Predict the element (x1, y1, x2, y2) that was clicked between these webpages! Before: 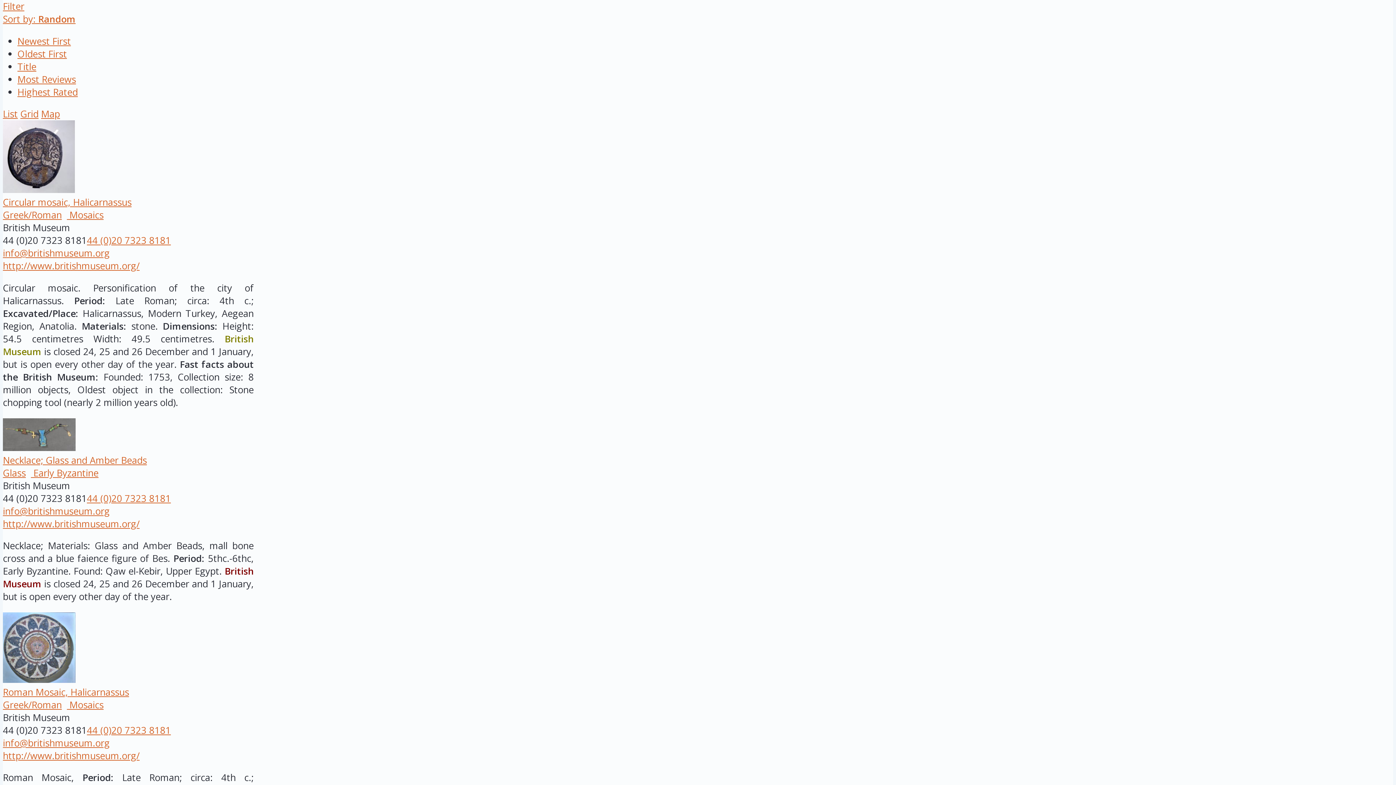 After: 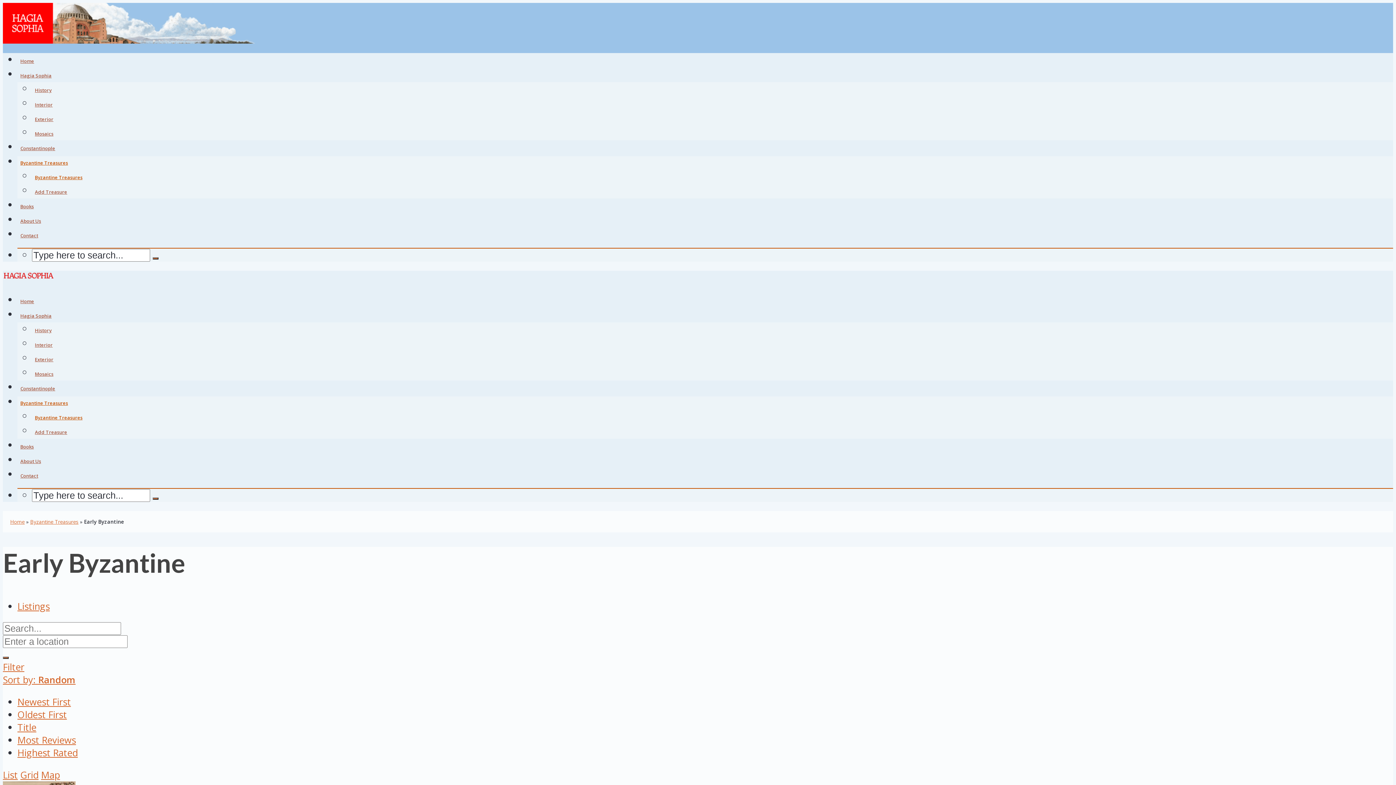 Action: bbox: (30, 466, 98, 479) label:  Early Byzantine